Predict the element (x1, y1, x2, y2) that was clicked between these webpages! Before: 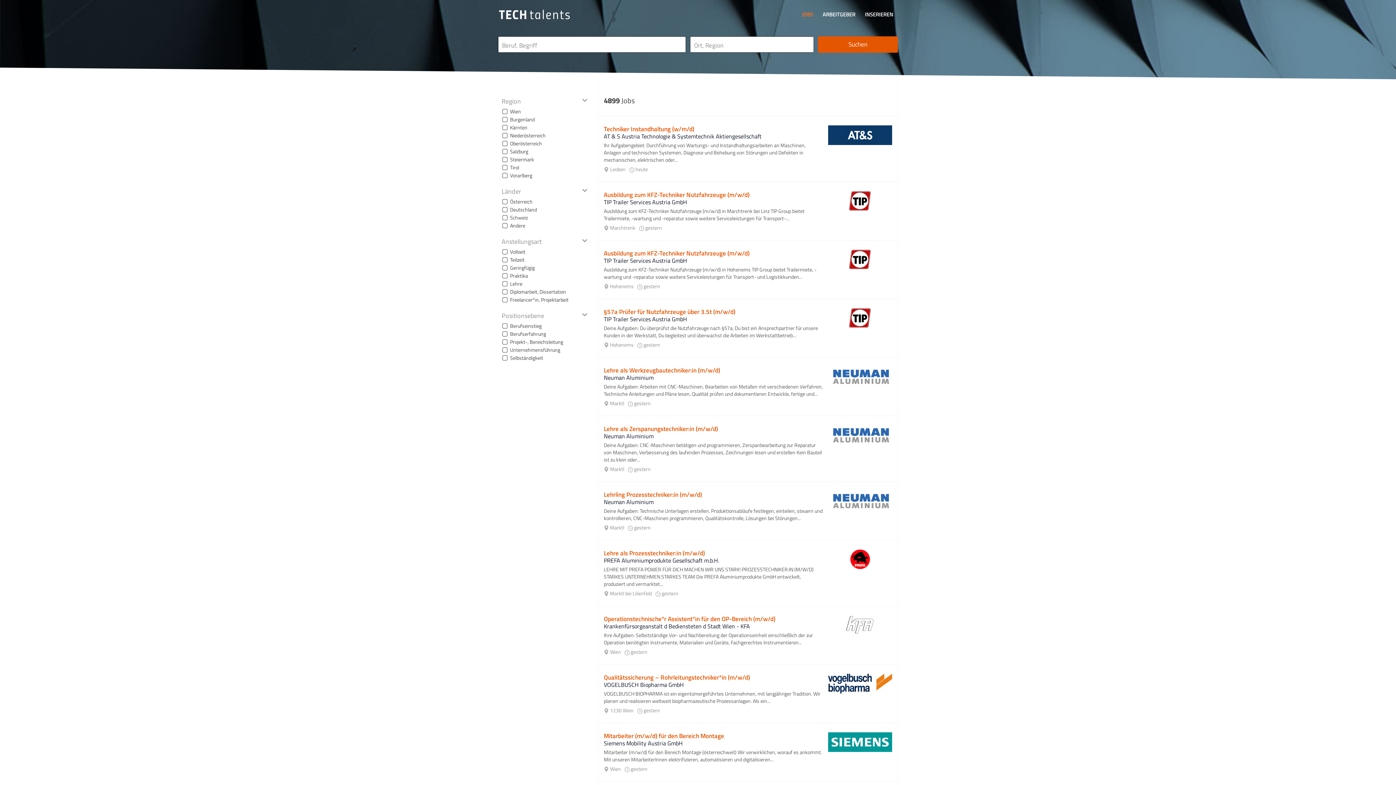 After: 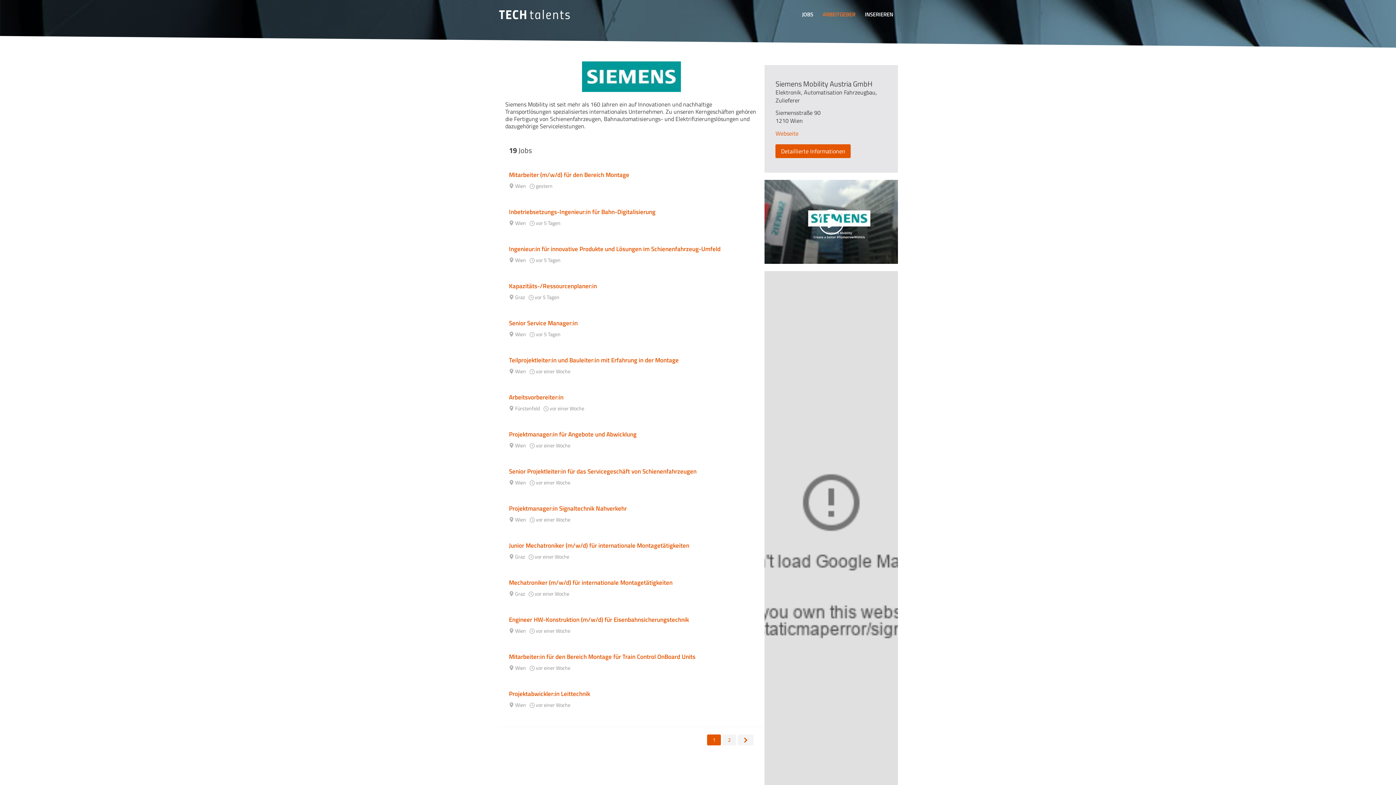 Action: label: Siemens Mobility Austria GmbH bbox: (604, 739, 682, 748)